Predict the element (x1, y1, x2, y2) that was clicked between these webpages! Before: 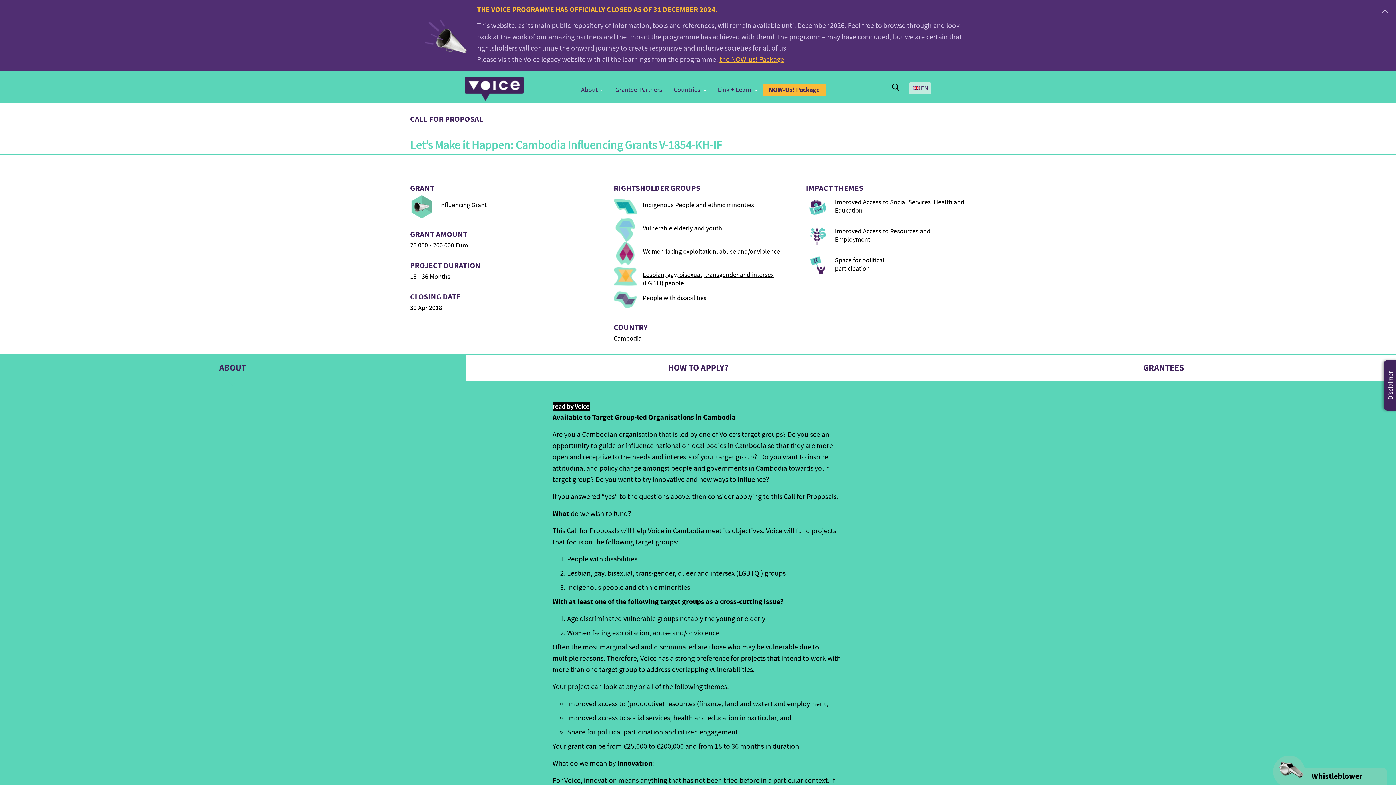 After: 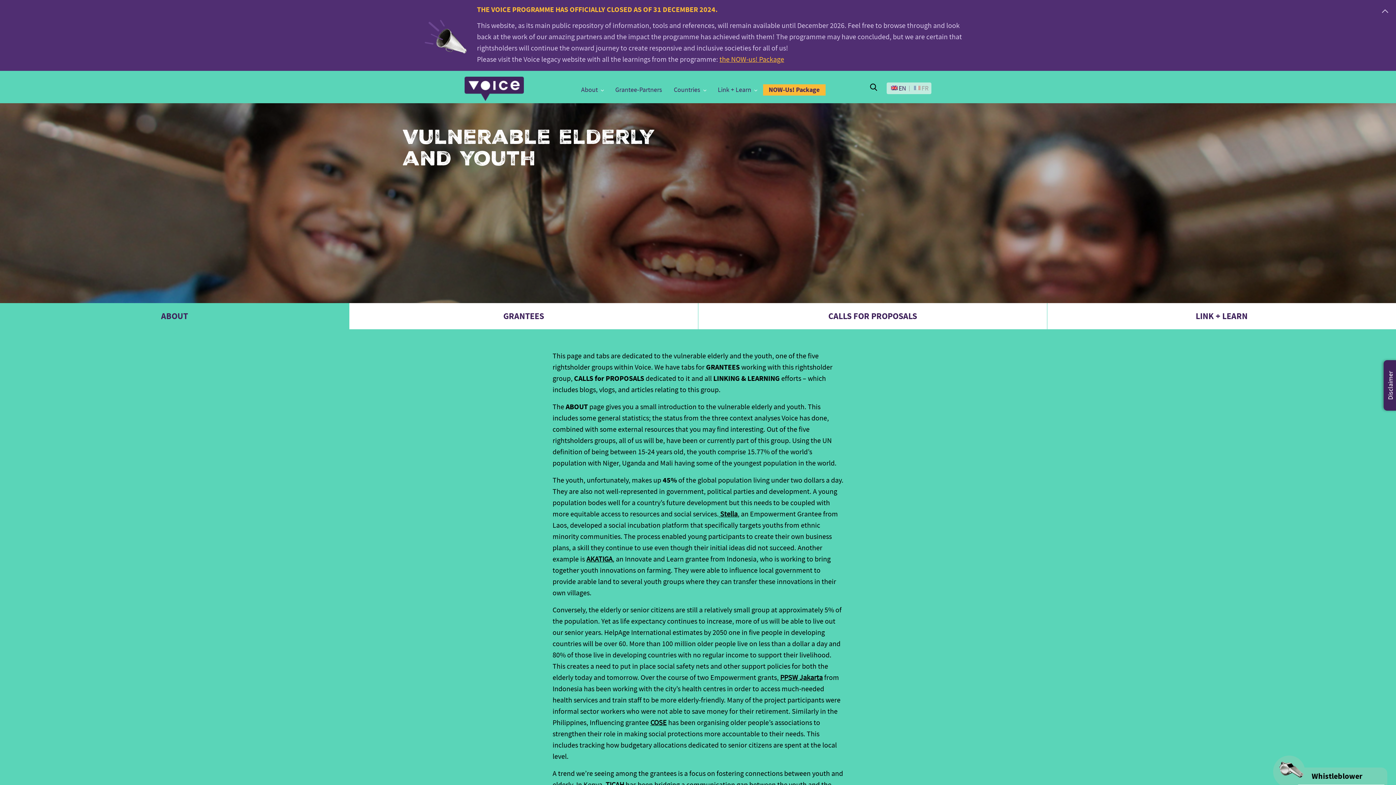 Action: label: Vulnerable elderly and youth bbox: (643, 224, 722, 232)